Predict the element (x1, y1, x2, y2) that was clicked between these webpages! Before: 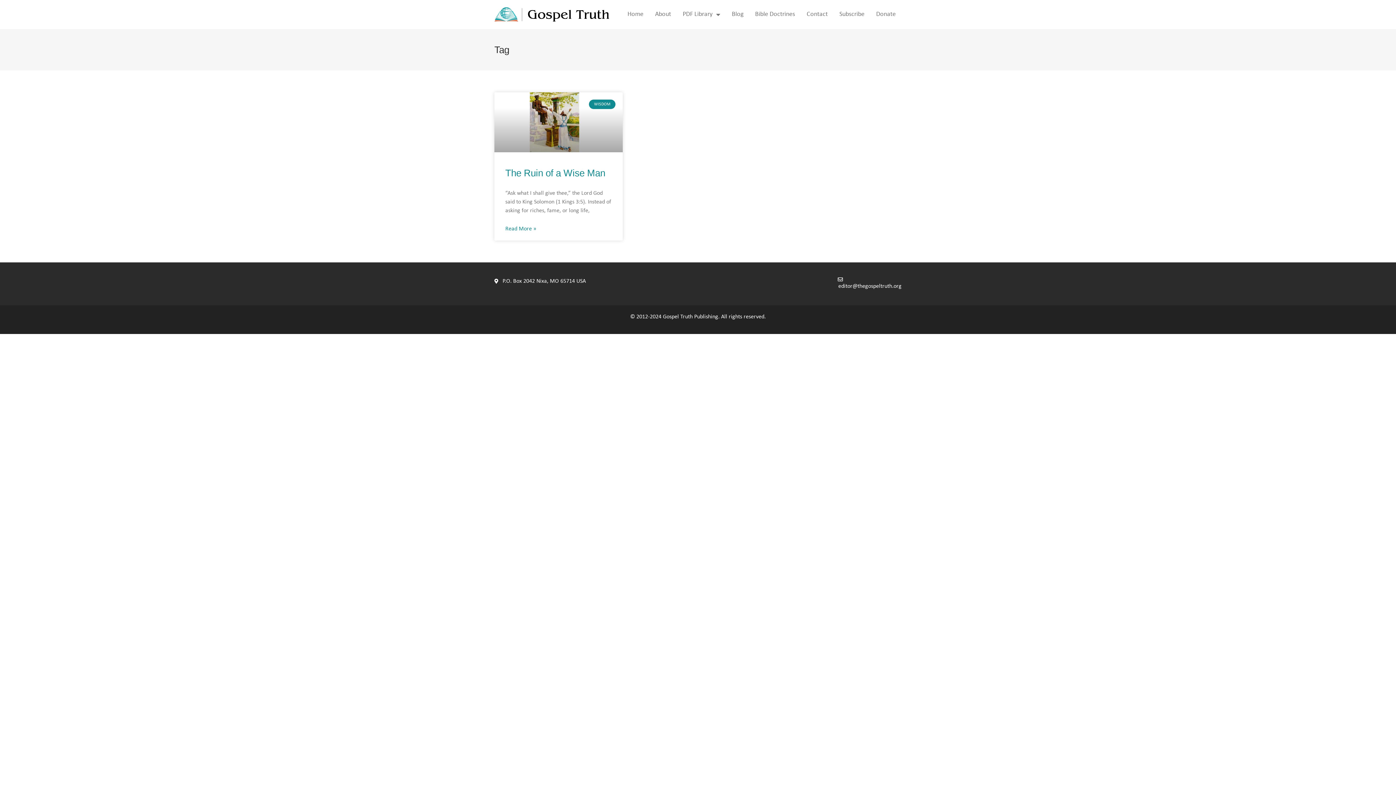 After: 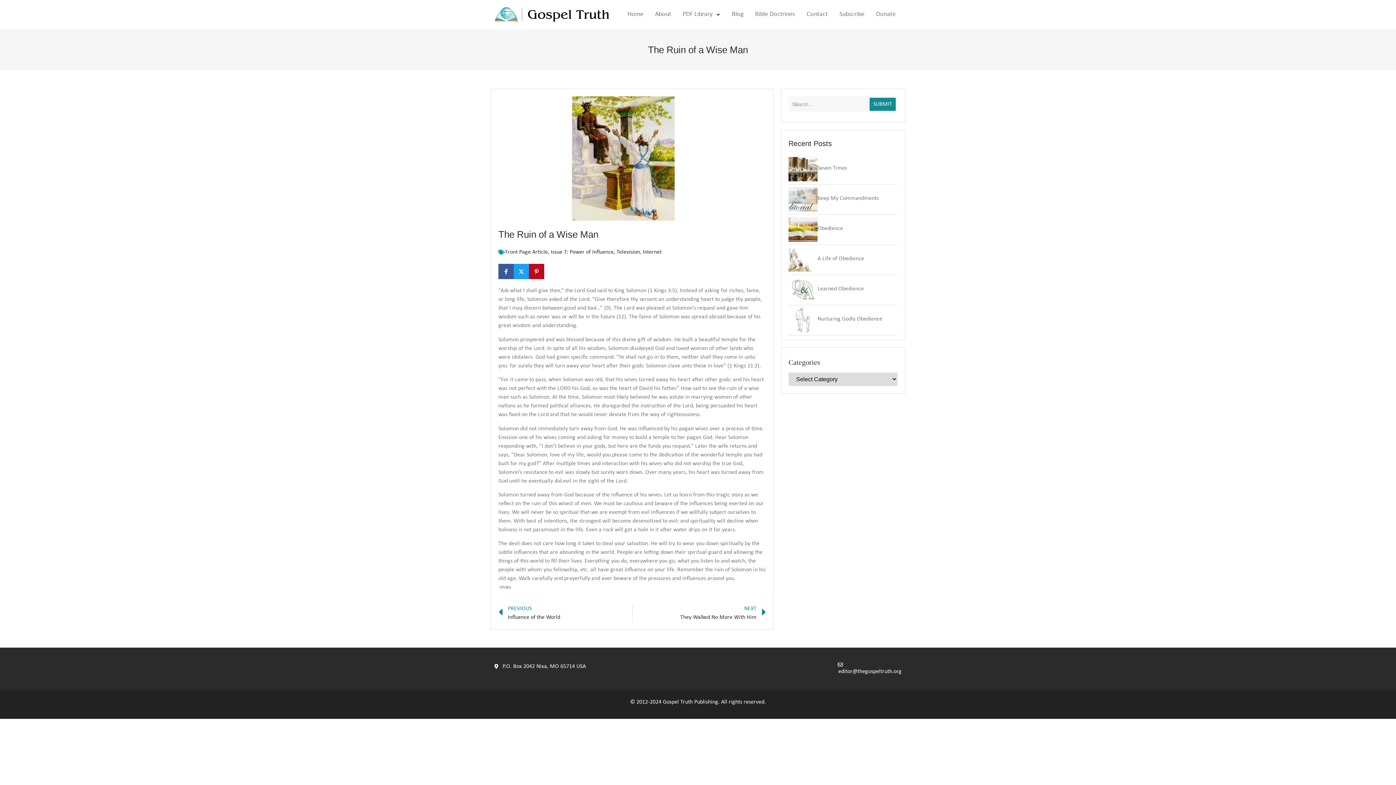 Action: label: The Ruin of a Wise Man bbox: (505, 167, 605, 178)